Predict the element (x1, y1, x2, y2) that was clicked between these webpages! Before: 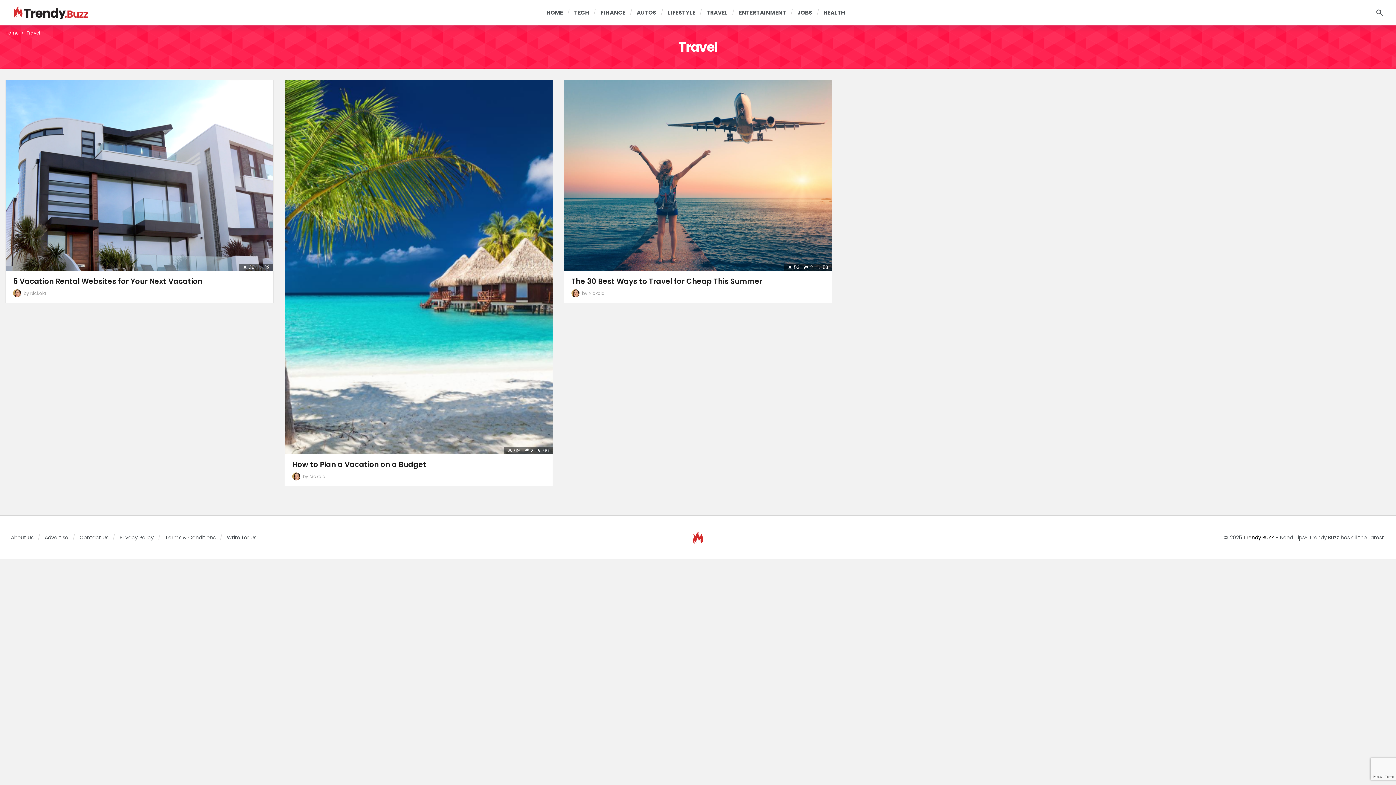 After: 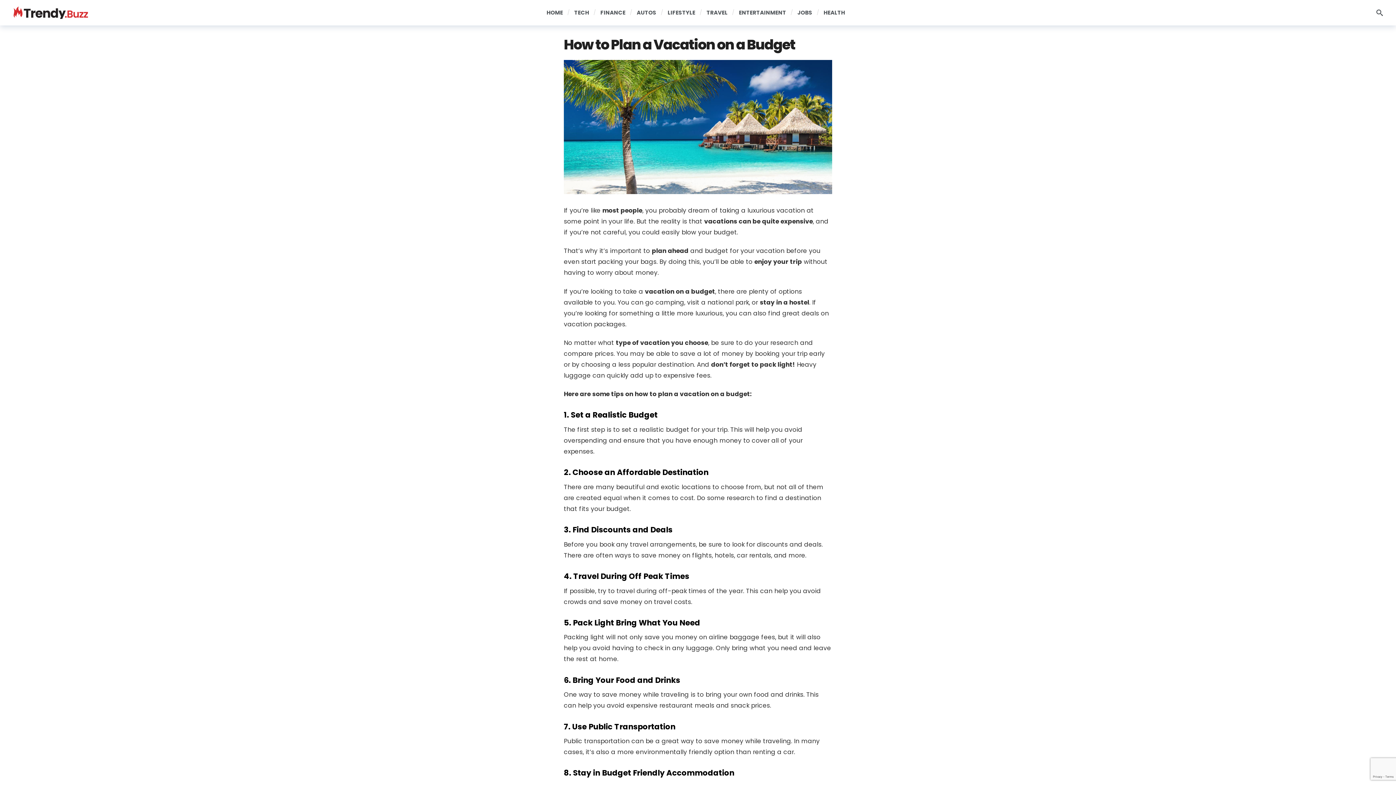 Action: label: How to Plan a Vacation on a Budget bbox: (292, 459, 426, 469)